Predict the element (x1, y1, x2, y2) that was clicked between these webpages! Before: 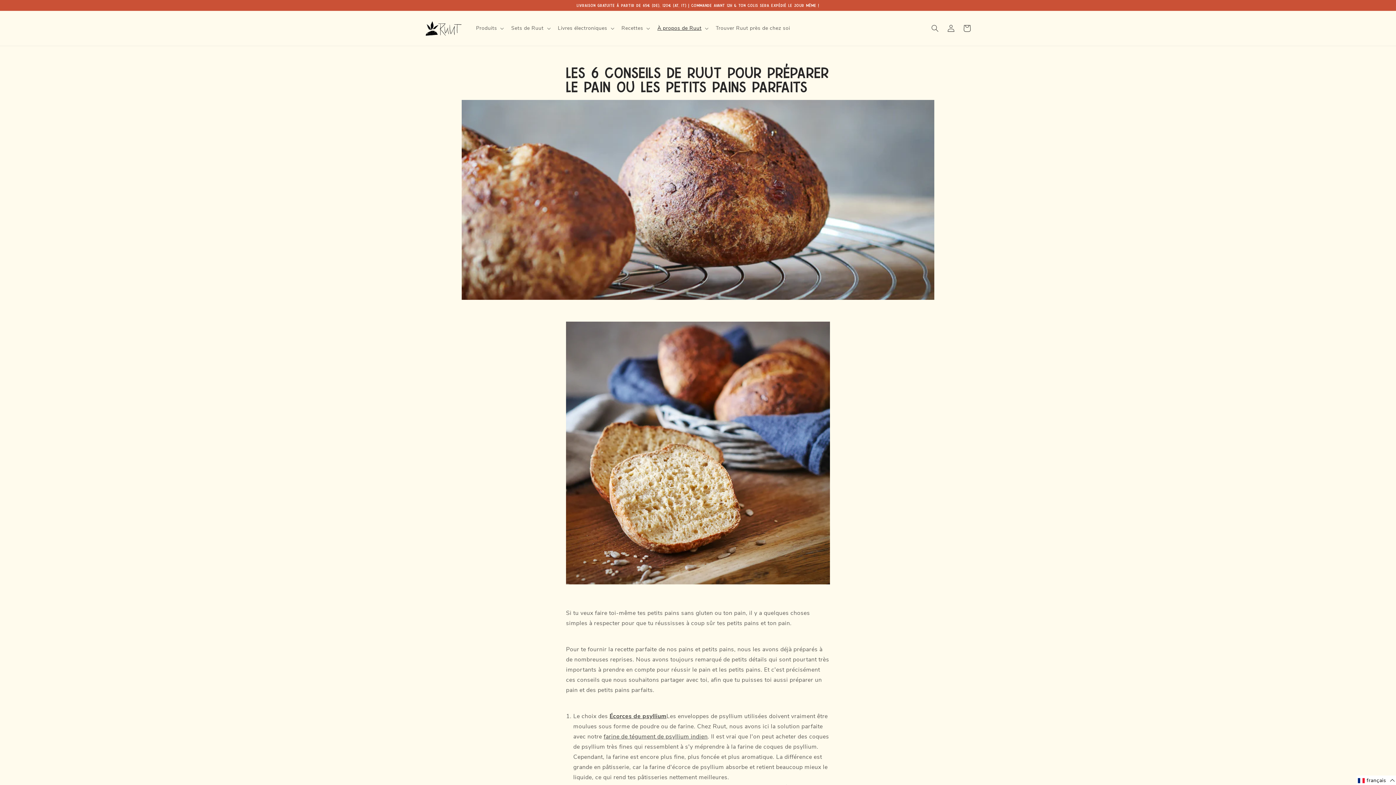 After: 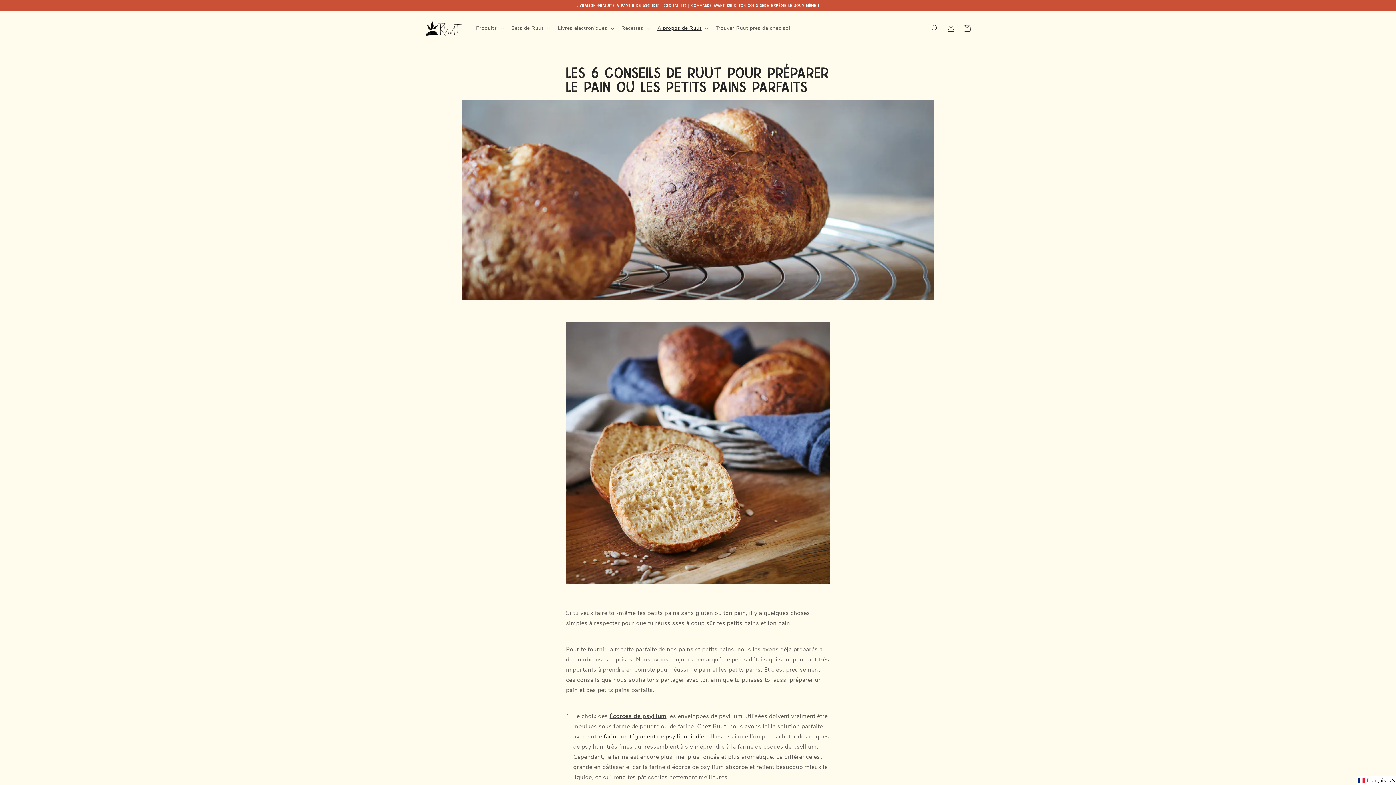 Action: bbox: (603, 732, 707, 740) label: farine de tégument de psyllium indien